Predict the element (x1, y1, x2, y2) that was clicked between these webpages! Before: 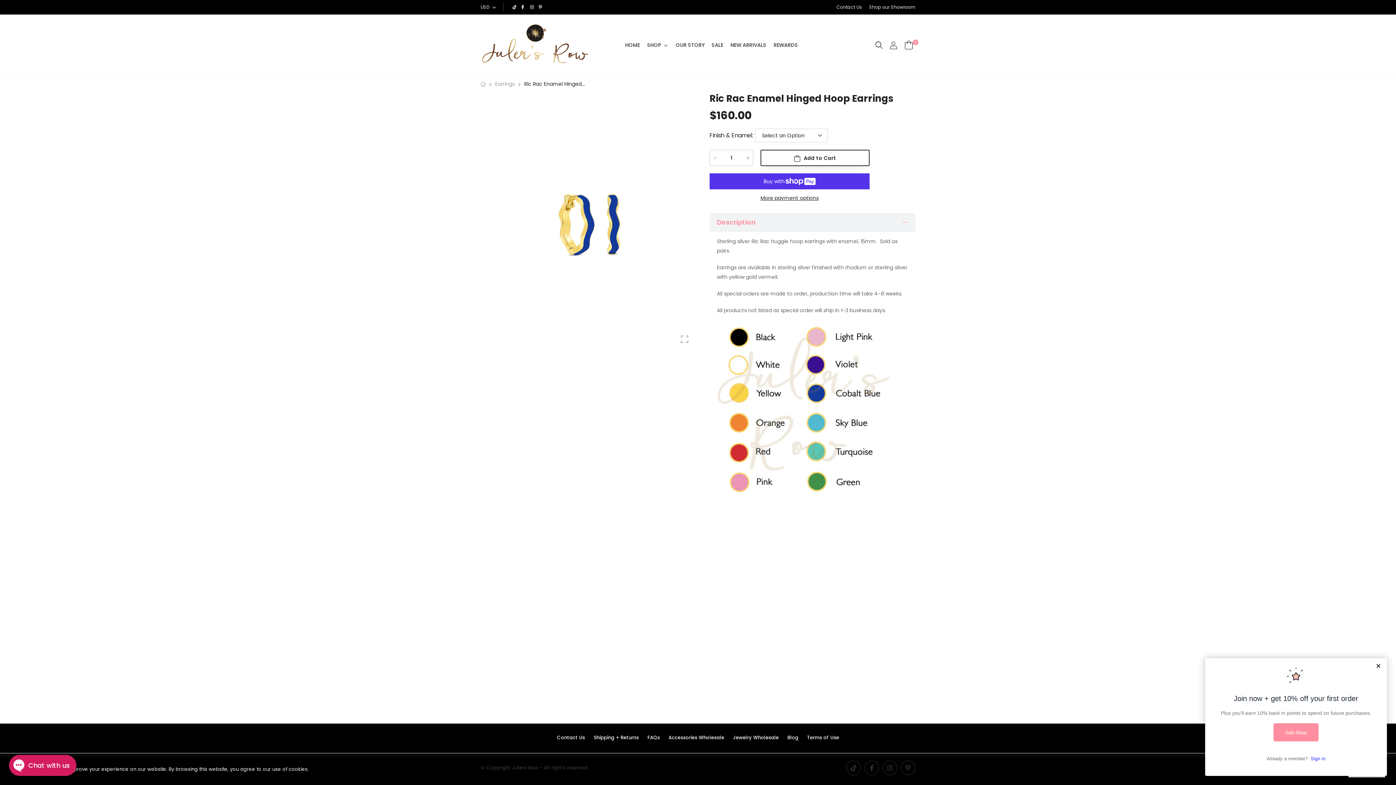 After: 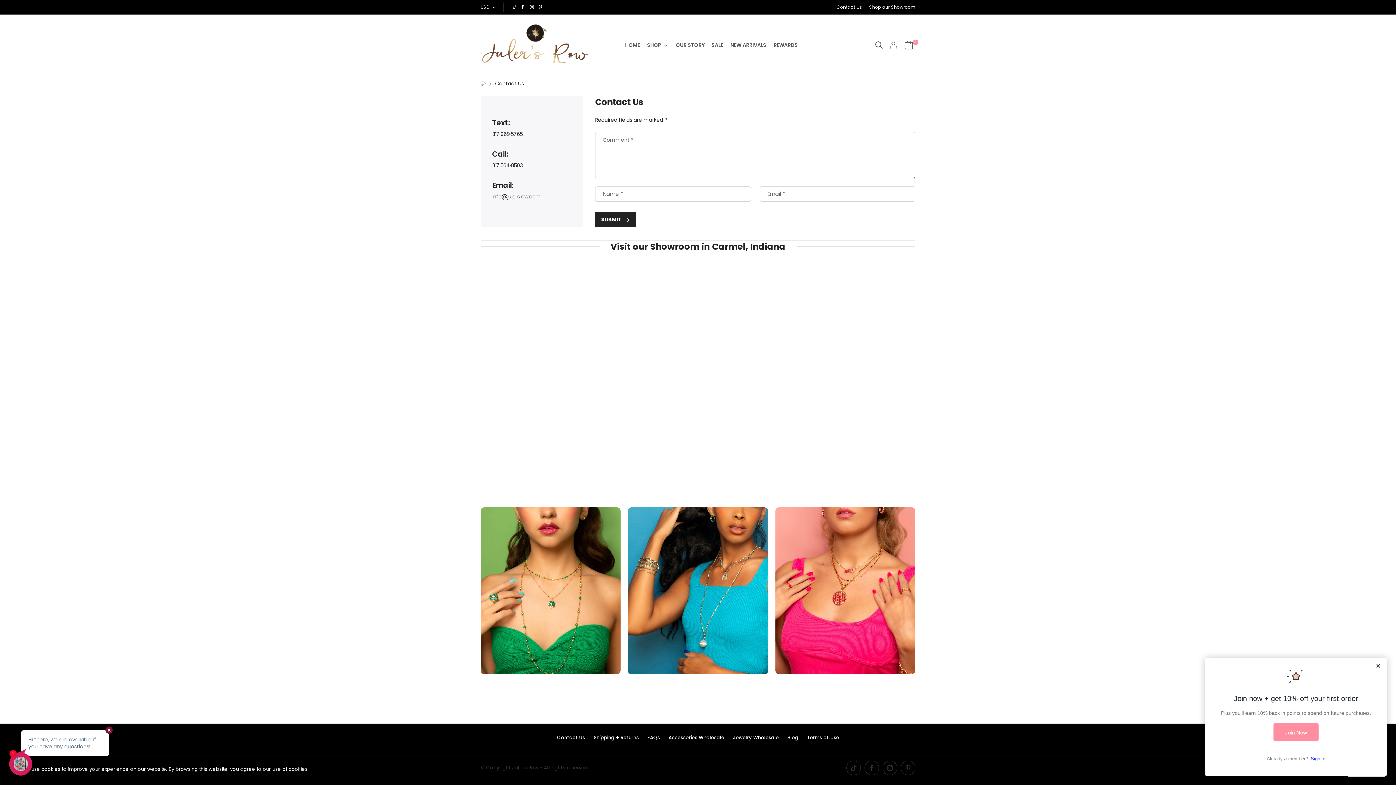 Action: label: Contact Us bbox: (836, 3, 862, 10)